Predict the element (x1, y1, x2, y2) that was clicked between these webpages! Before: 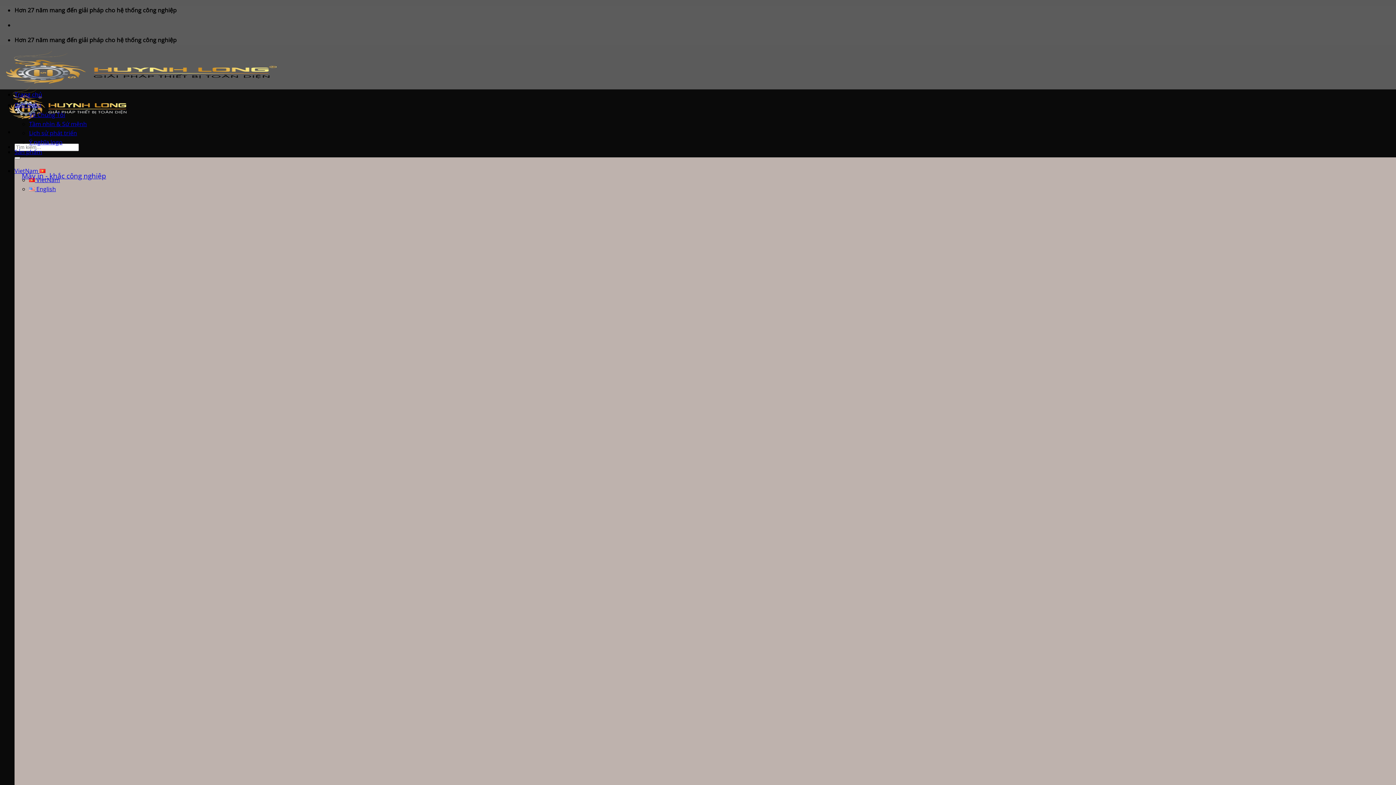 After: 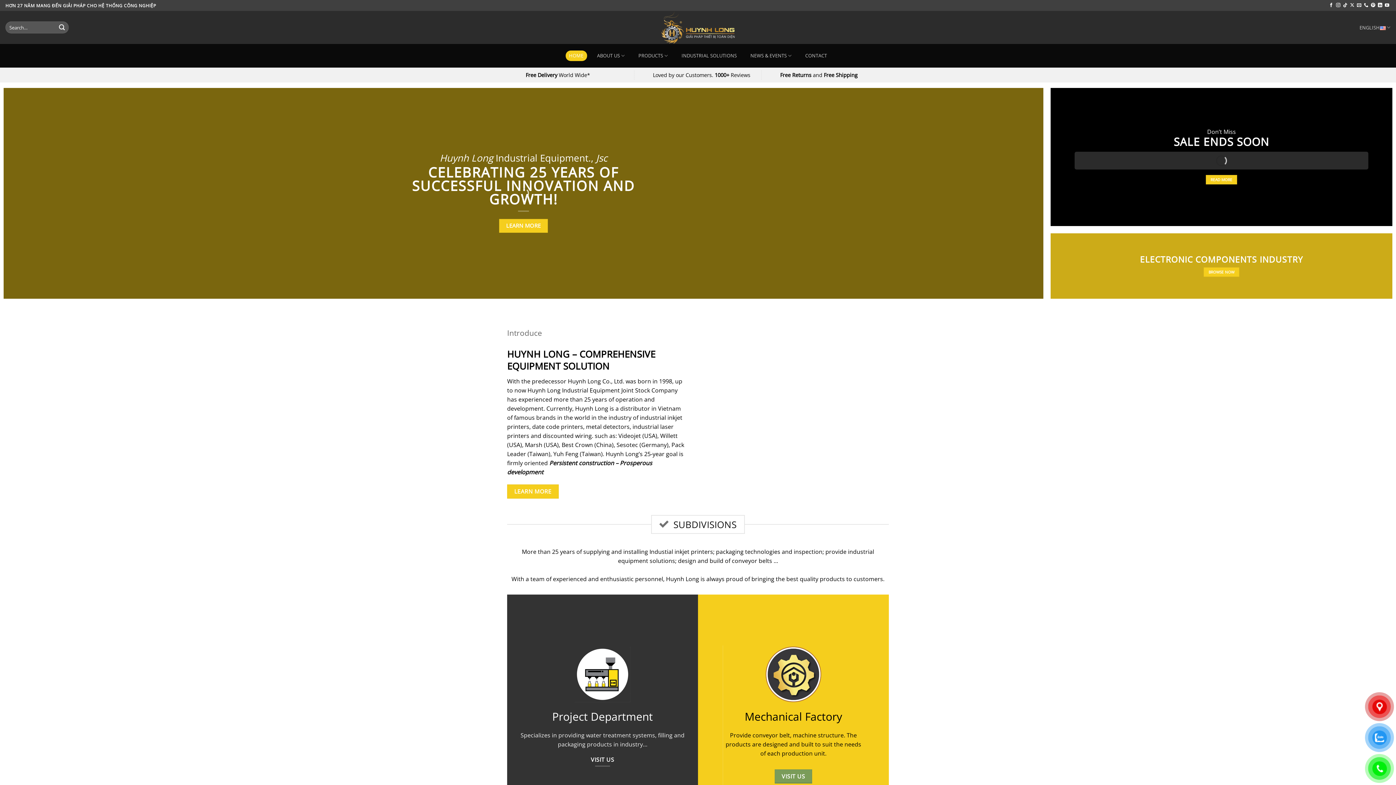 Action: bbox: (29, 185, 56, 193) label:  English